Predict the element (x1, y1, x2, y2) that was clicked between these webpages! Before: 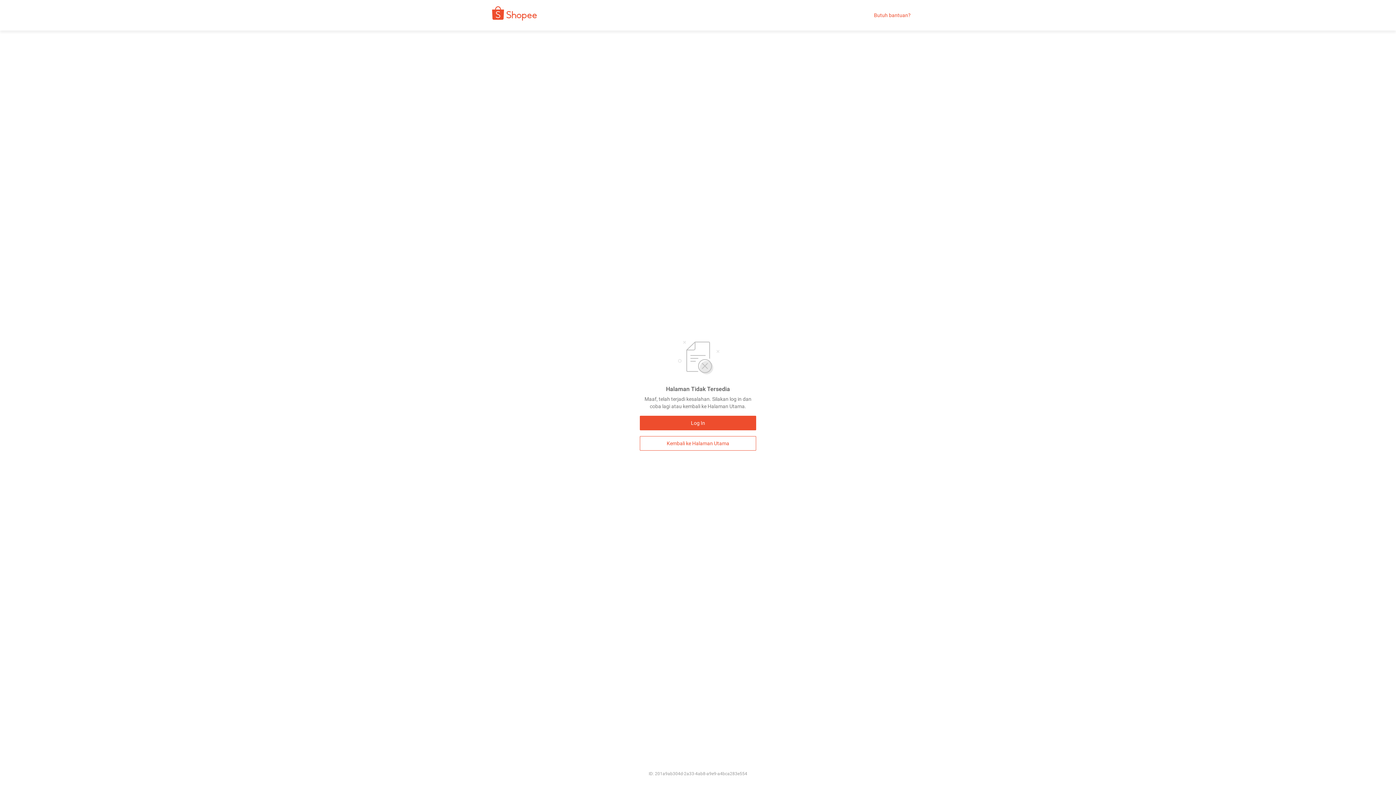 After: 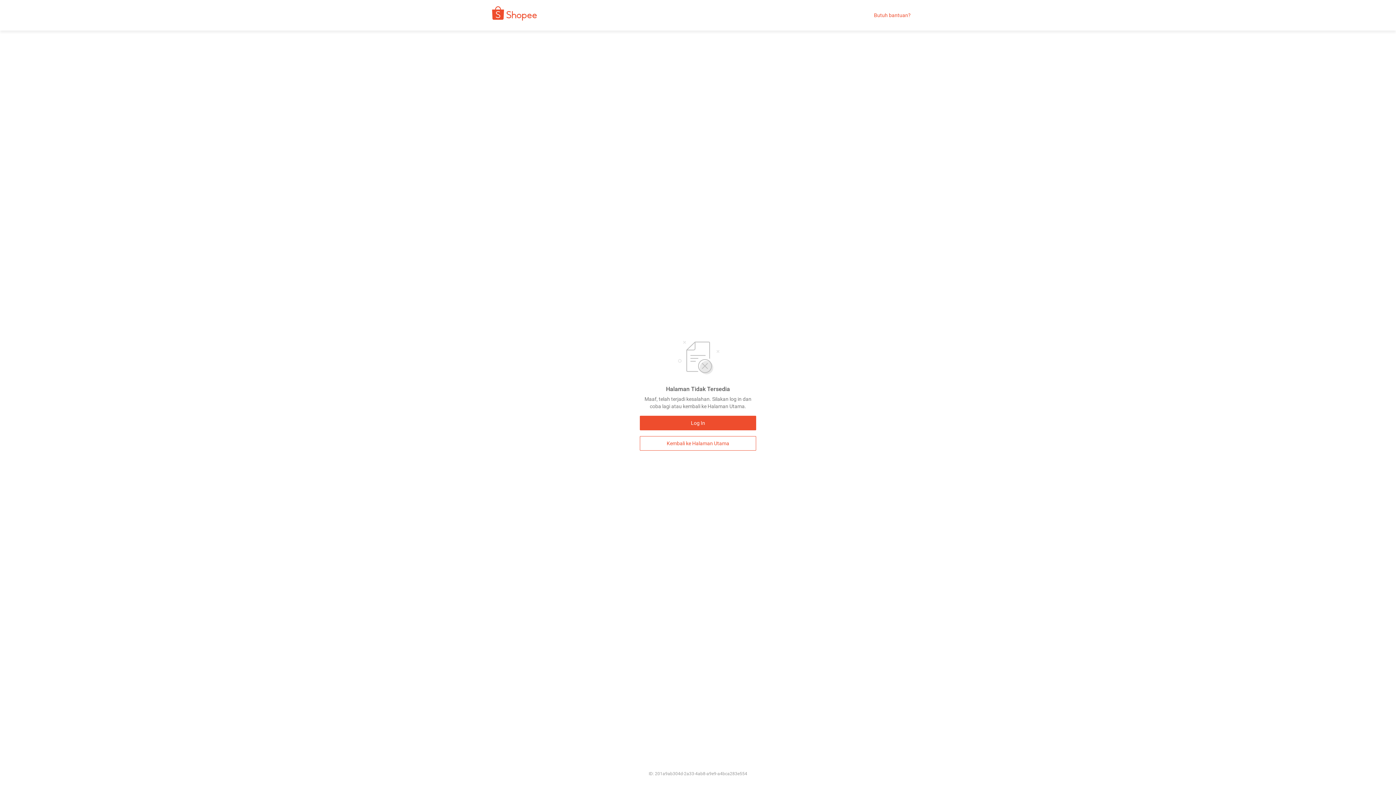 Action: bbox: (874, 12, 910, 18) label: Butuh bantuan?